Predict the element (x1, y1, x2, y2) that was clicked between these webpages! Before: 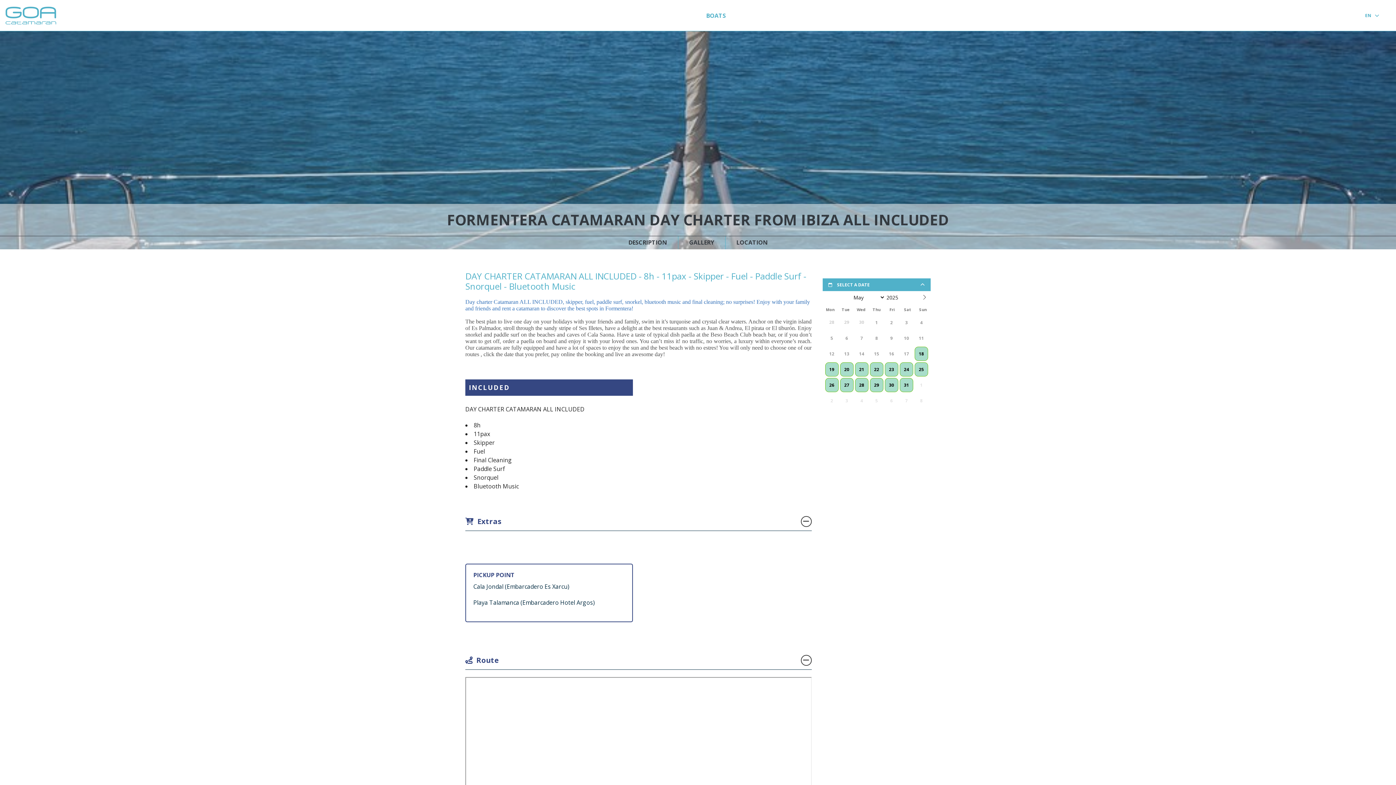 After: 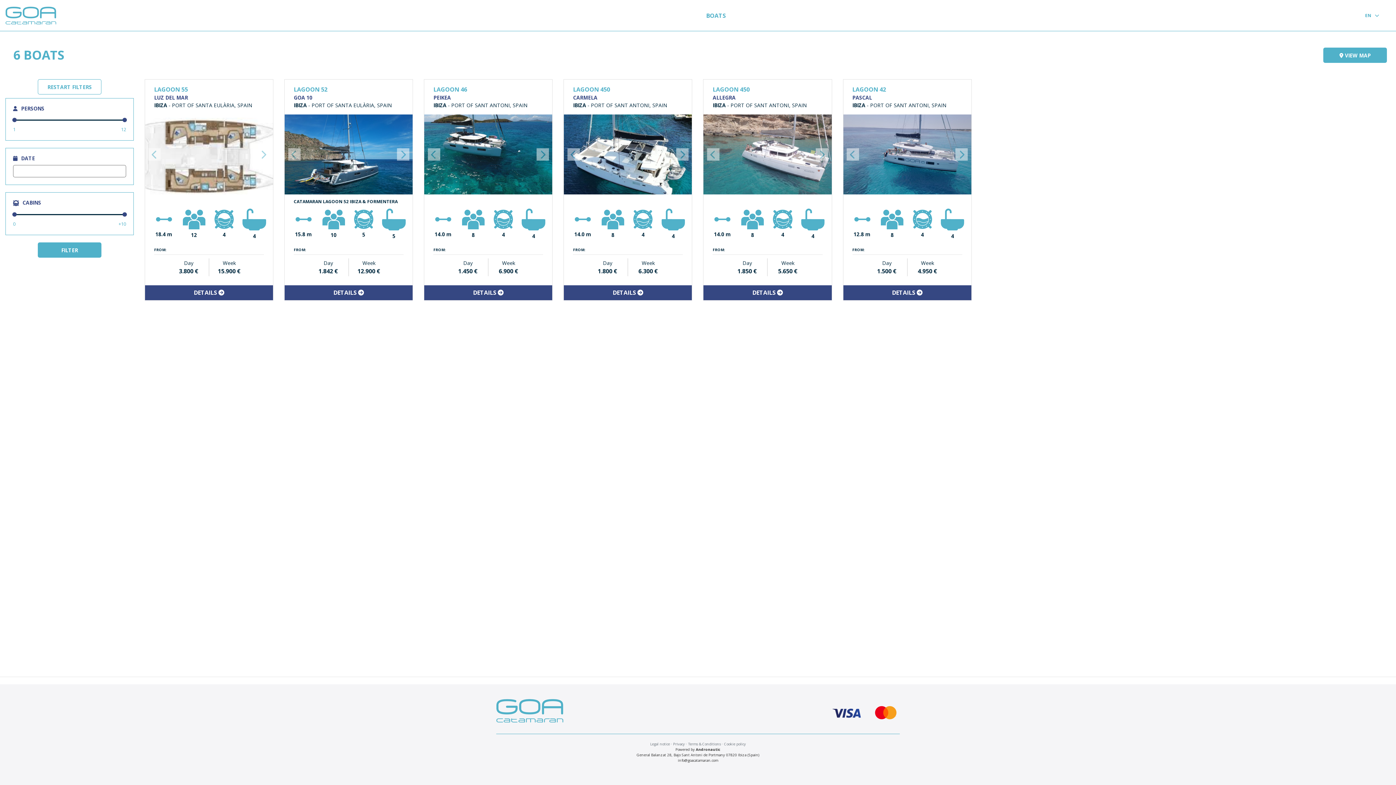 Action: bbox: (706, 11, 726, 20) label: BOATS